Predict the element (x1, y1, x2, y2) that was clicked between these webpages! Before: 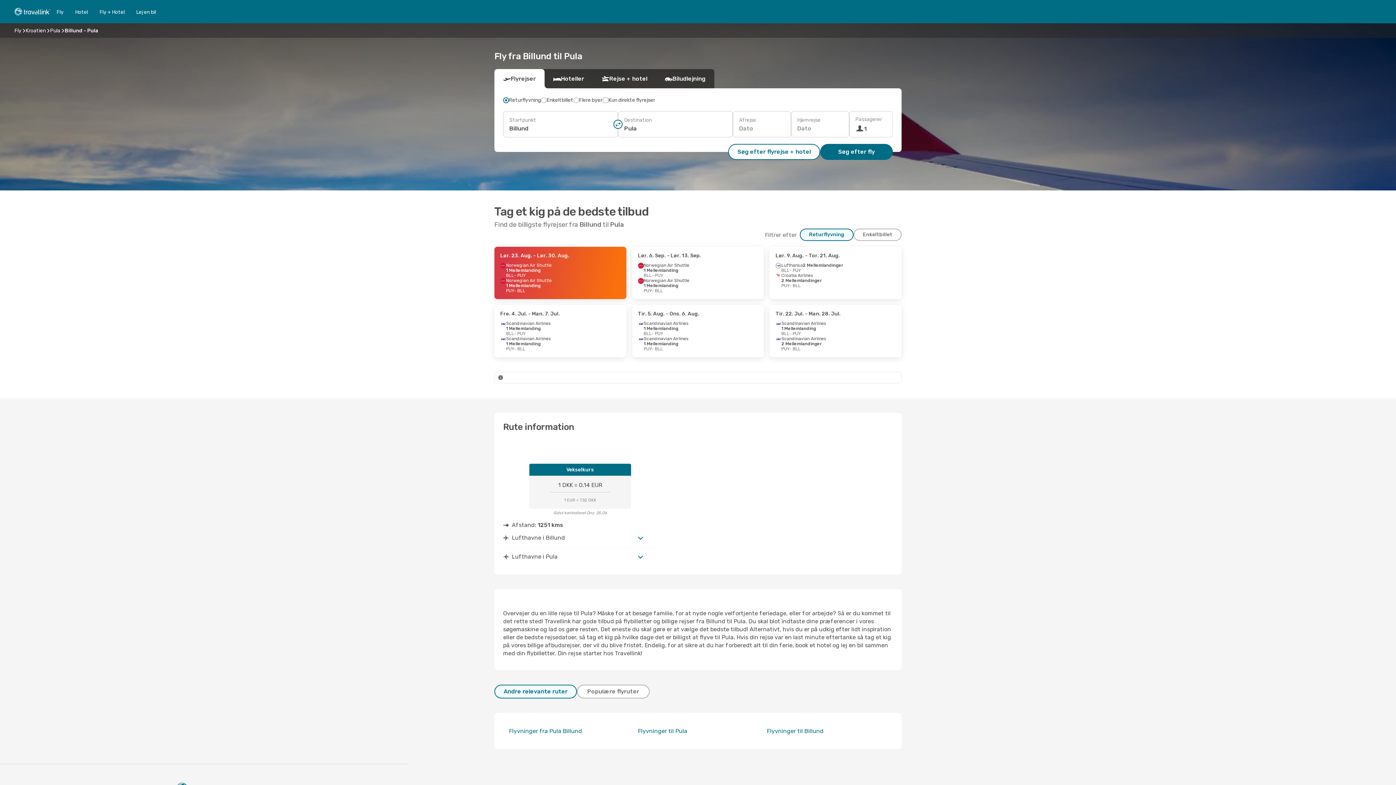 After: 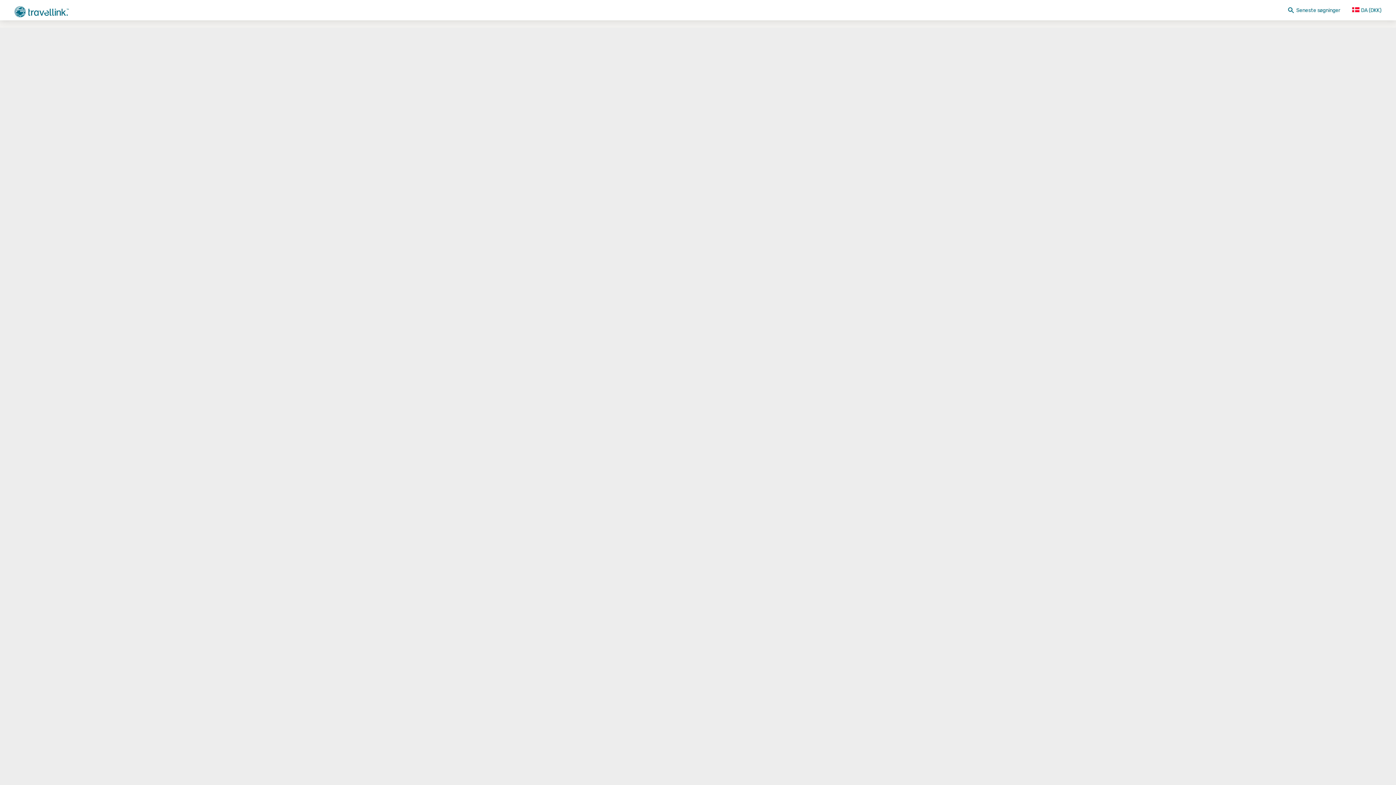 Action: bbox: (632, 305, 764, 357) label: Tir. 5. Aug. - Ons. 6. Aug.
Scandinavian Airlines
1 Mellemlanding
BLL
- PUY
Scandinavian Airlines
1 Mellemlanding
PUY
- BLL